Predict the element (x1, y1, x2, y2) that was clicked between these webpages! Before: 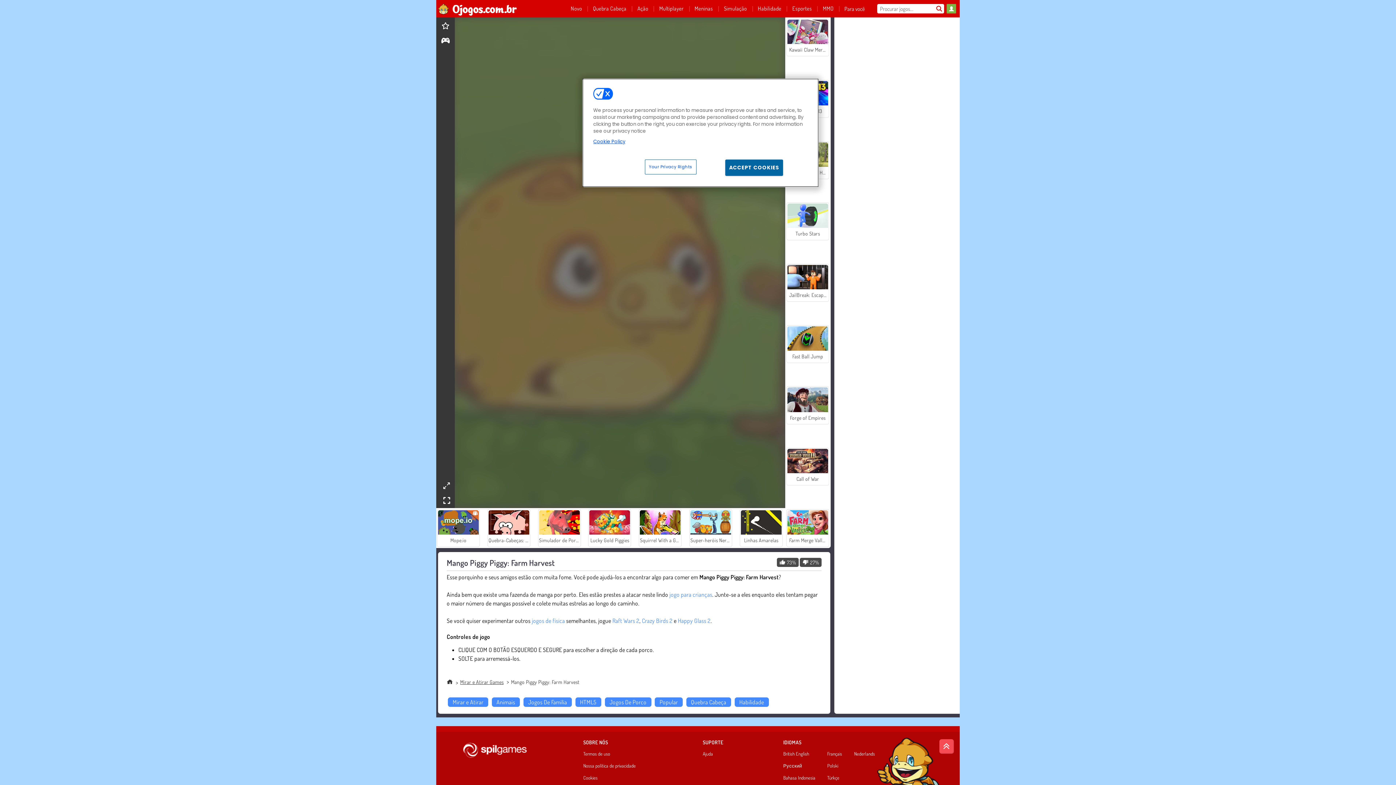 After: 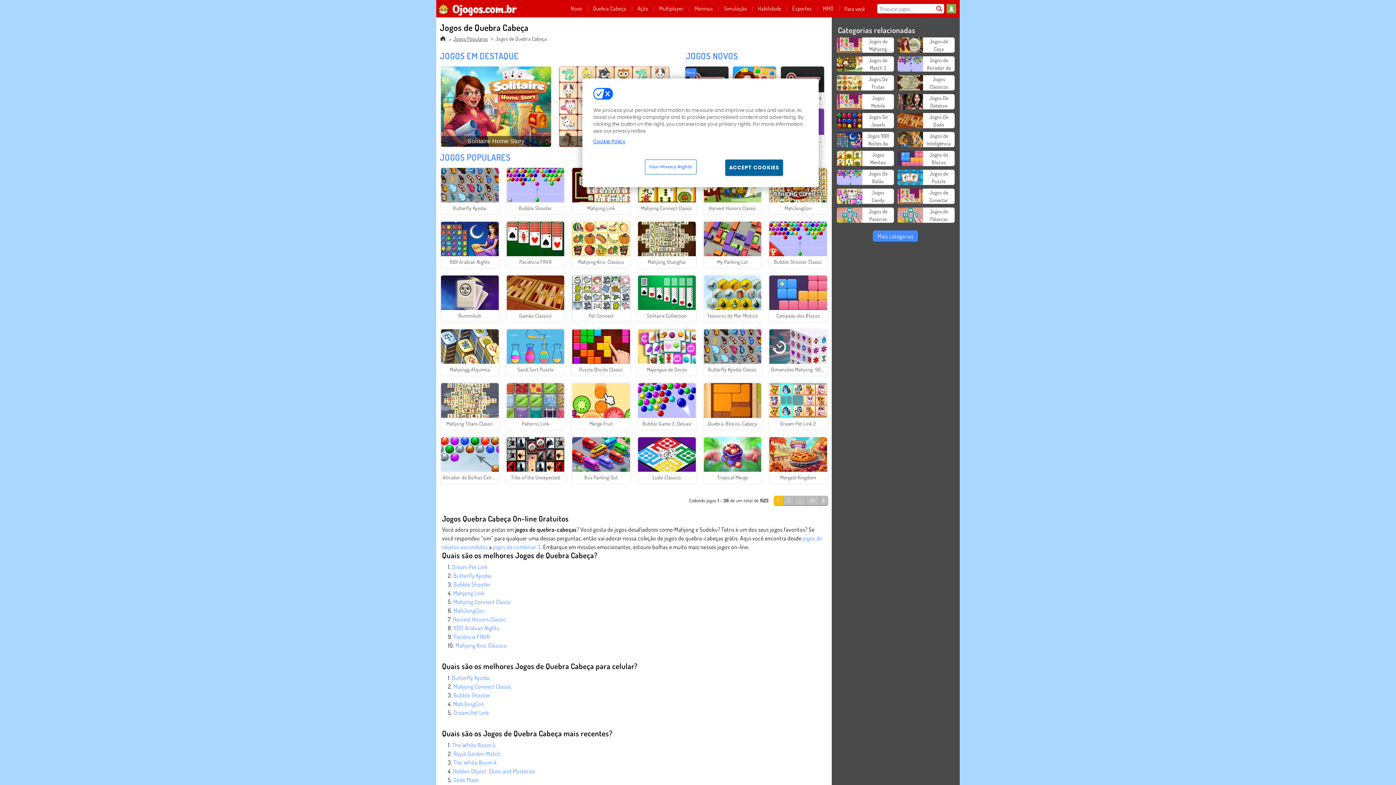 Action: label: Quebra Cabeça bbox: (686, 697, 731, 707)